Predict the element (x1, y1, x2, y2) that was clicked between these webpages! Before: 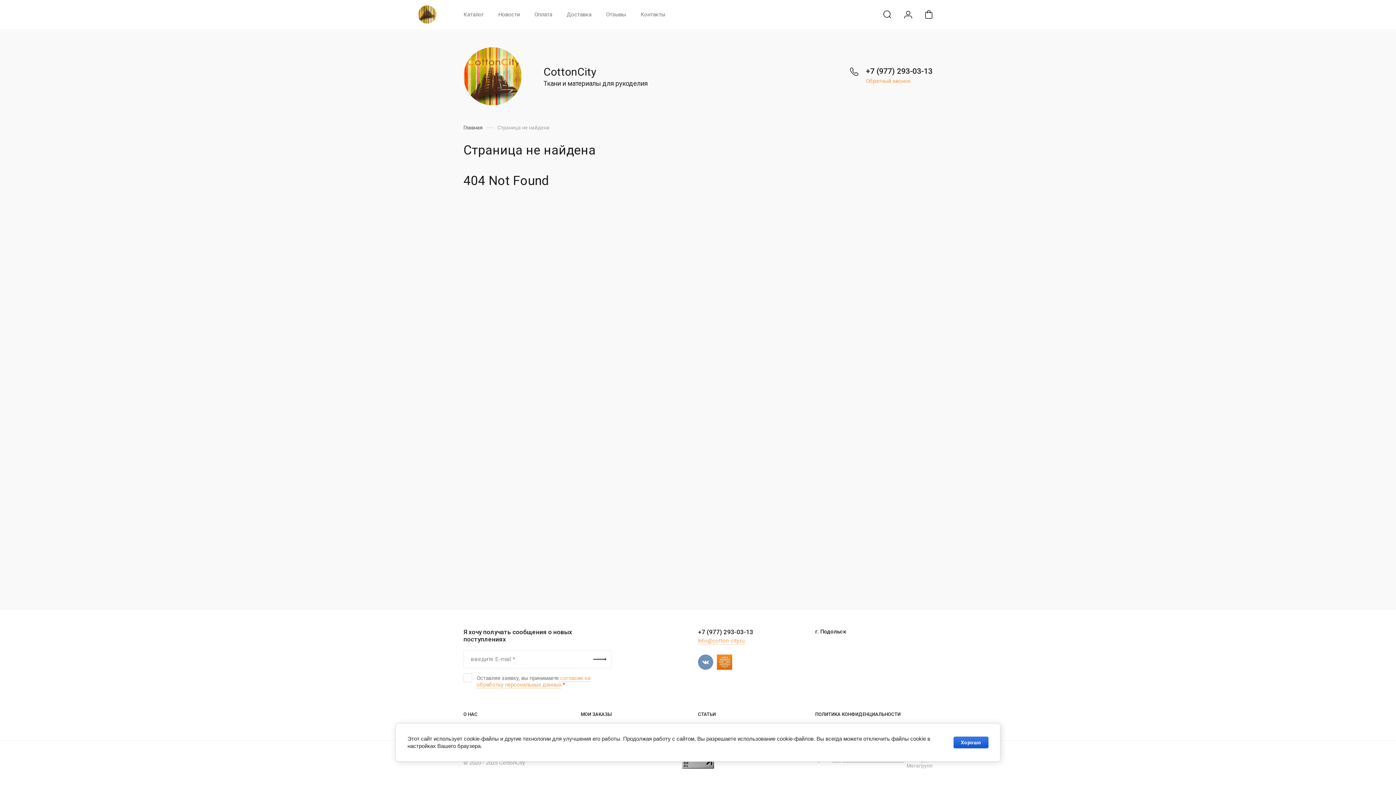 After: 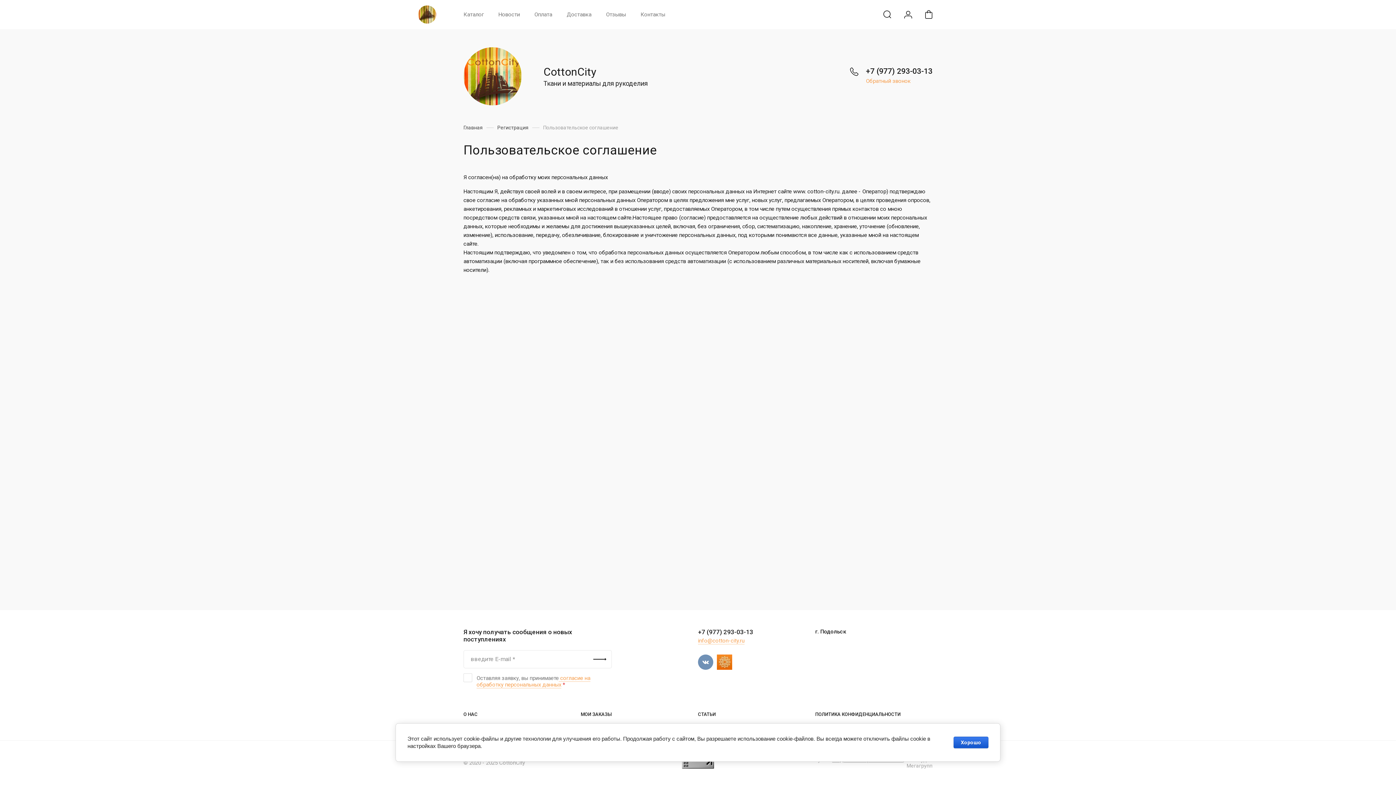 Action: bbox: (476, 675, 590, 688) label:  согласие на обработку персональных данных